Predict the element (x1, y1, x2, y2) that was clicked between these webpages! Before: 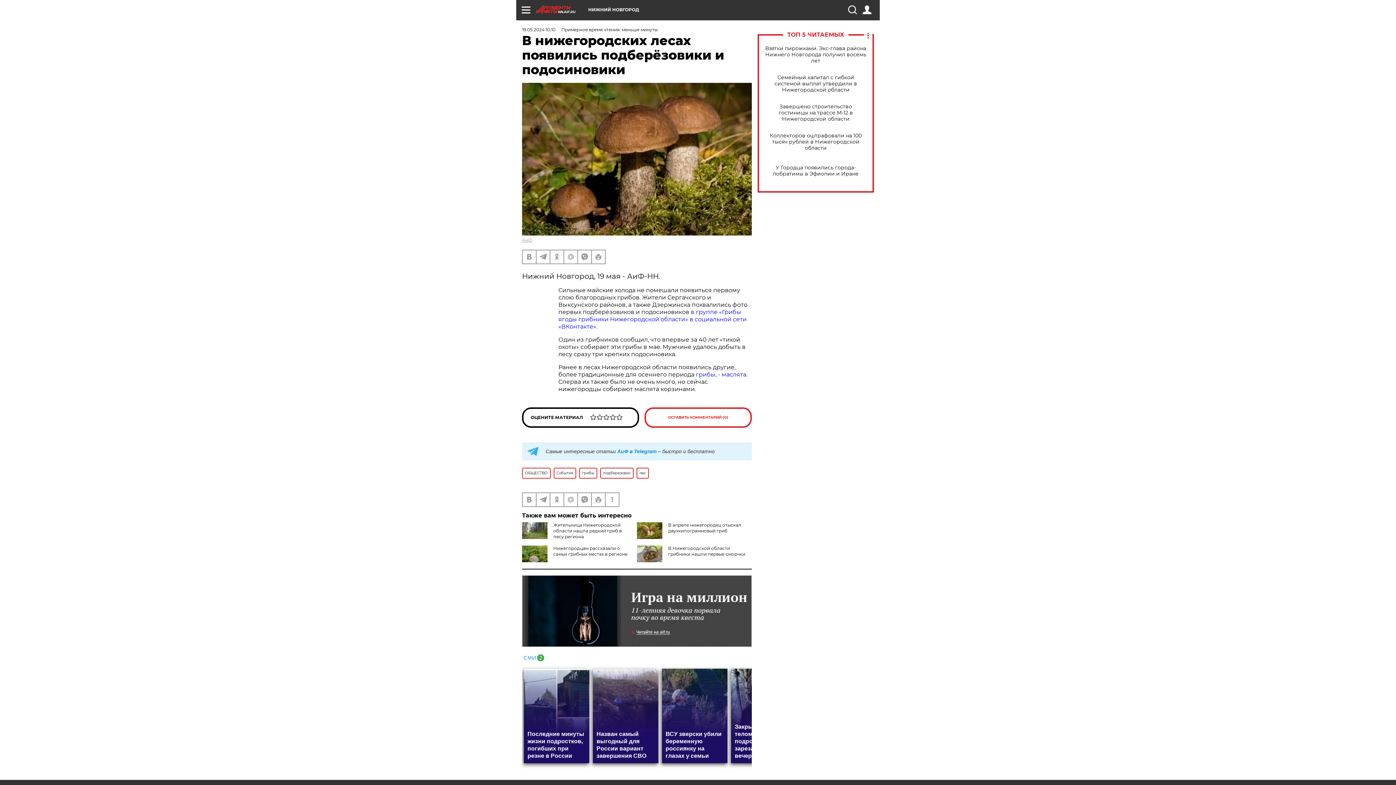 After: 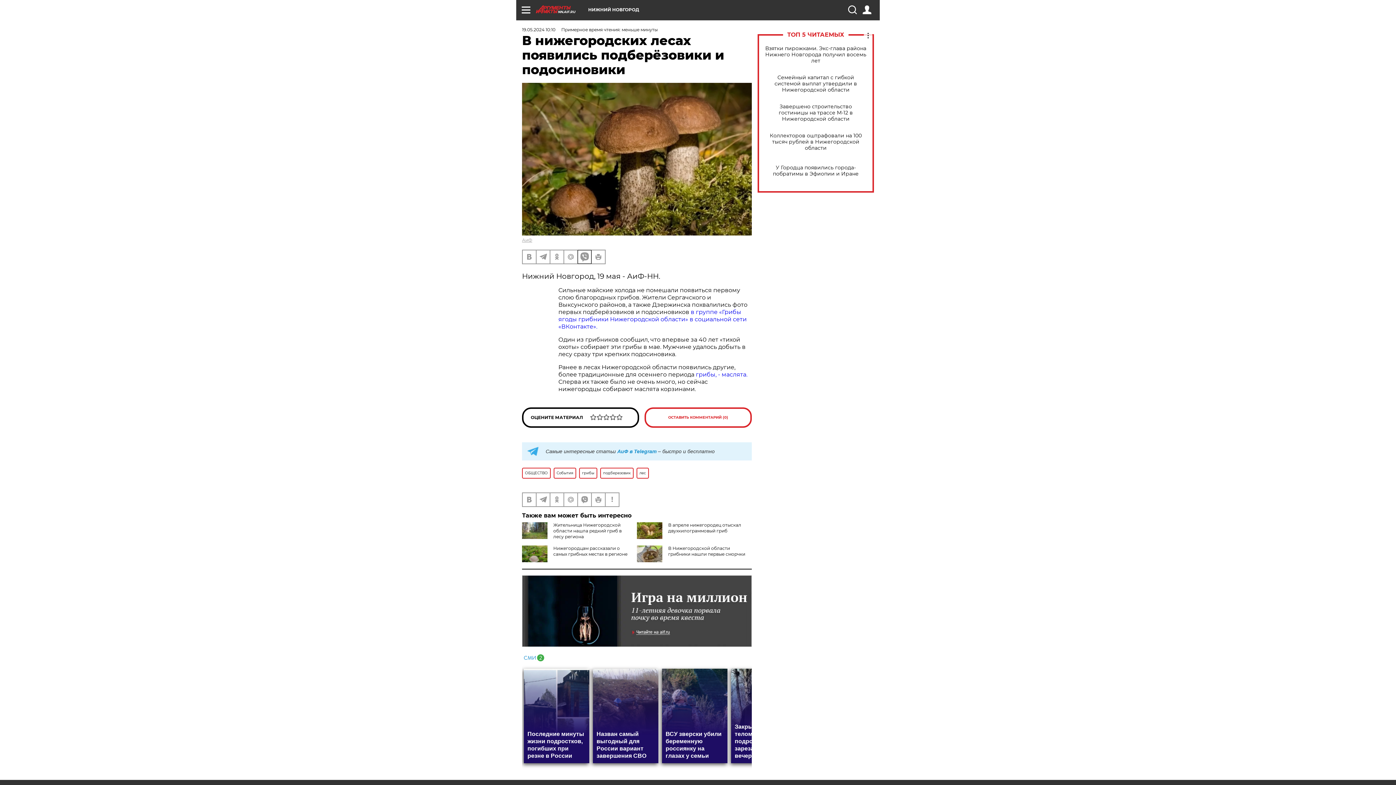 Action: bbox: (578, 250, 591, 263)